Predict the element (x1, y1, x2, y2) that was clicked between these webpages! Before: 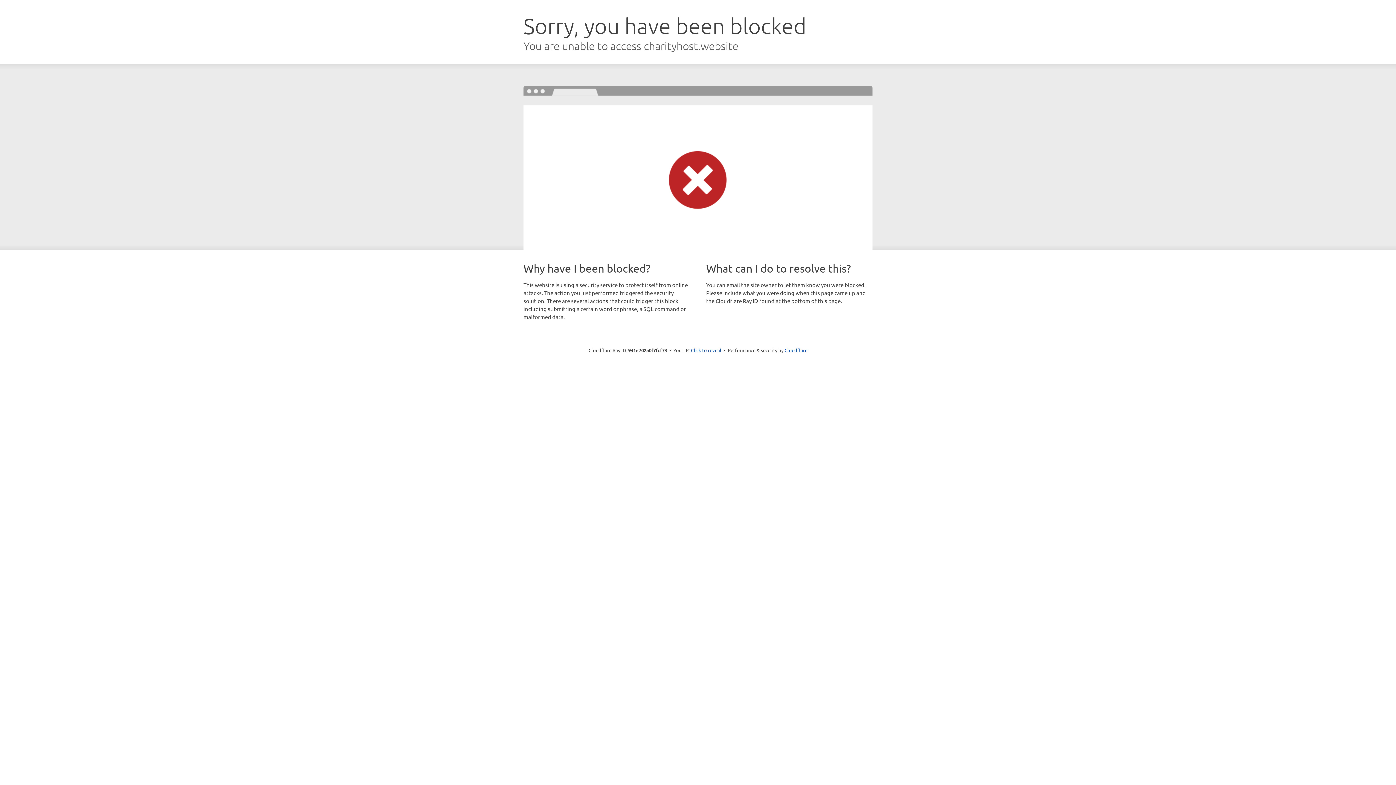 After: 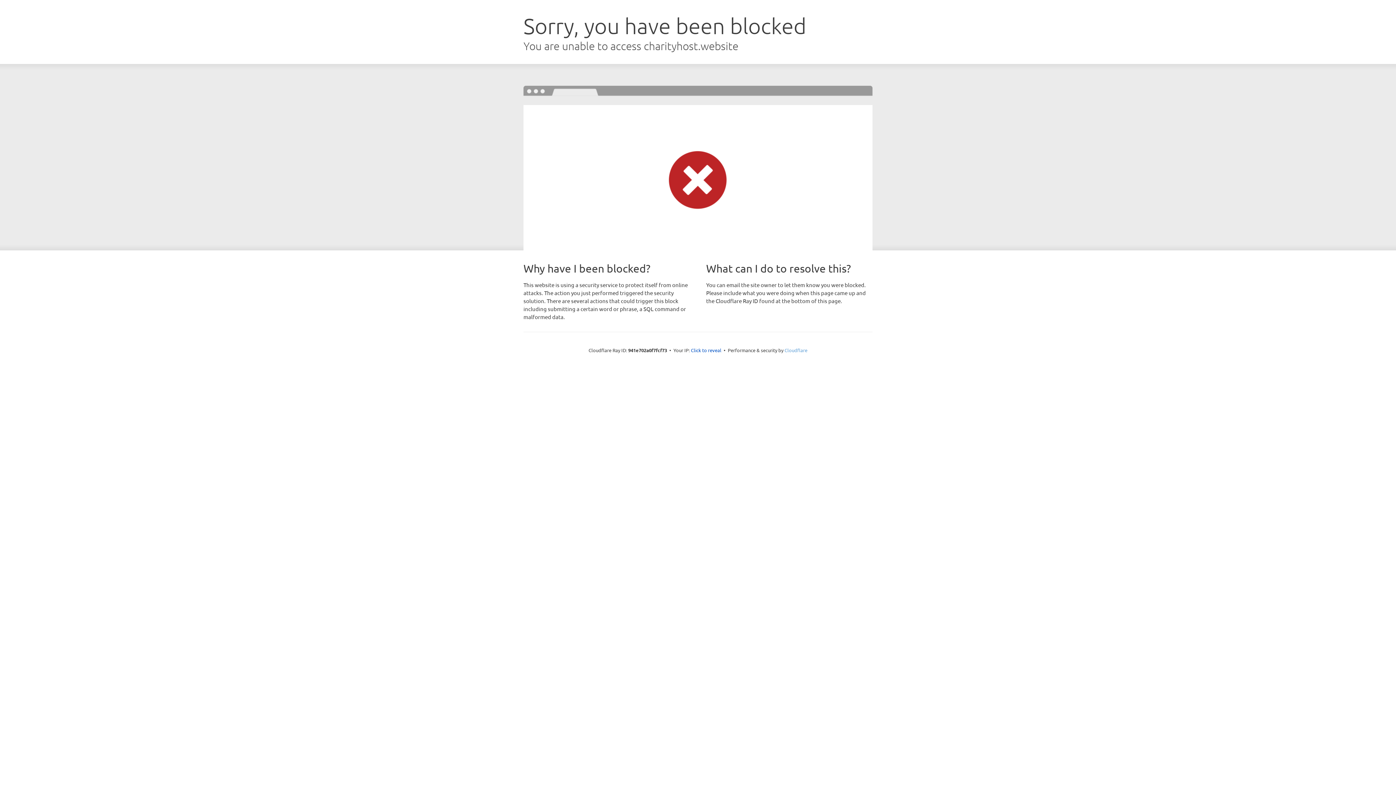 Action: bbox: (784, 347, 807, 353) label: Cloudflare